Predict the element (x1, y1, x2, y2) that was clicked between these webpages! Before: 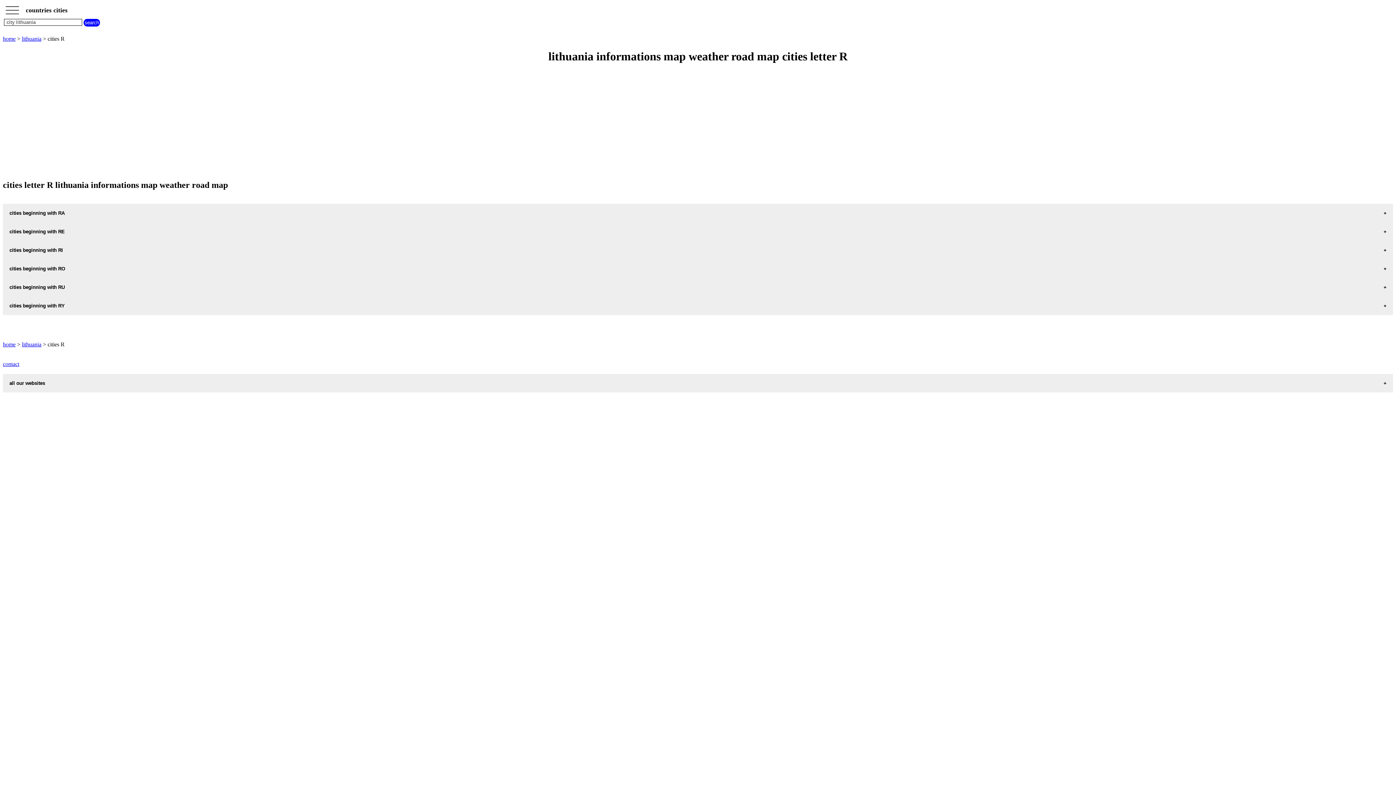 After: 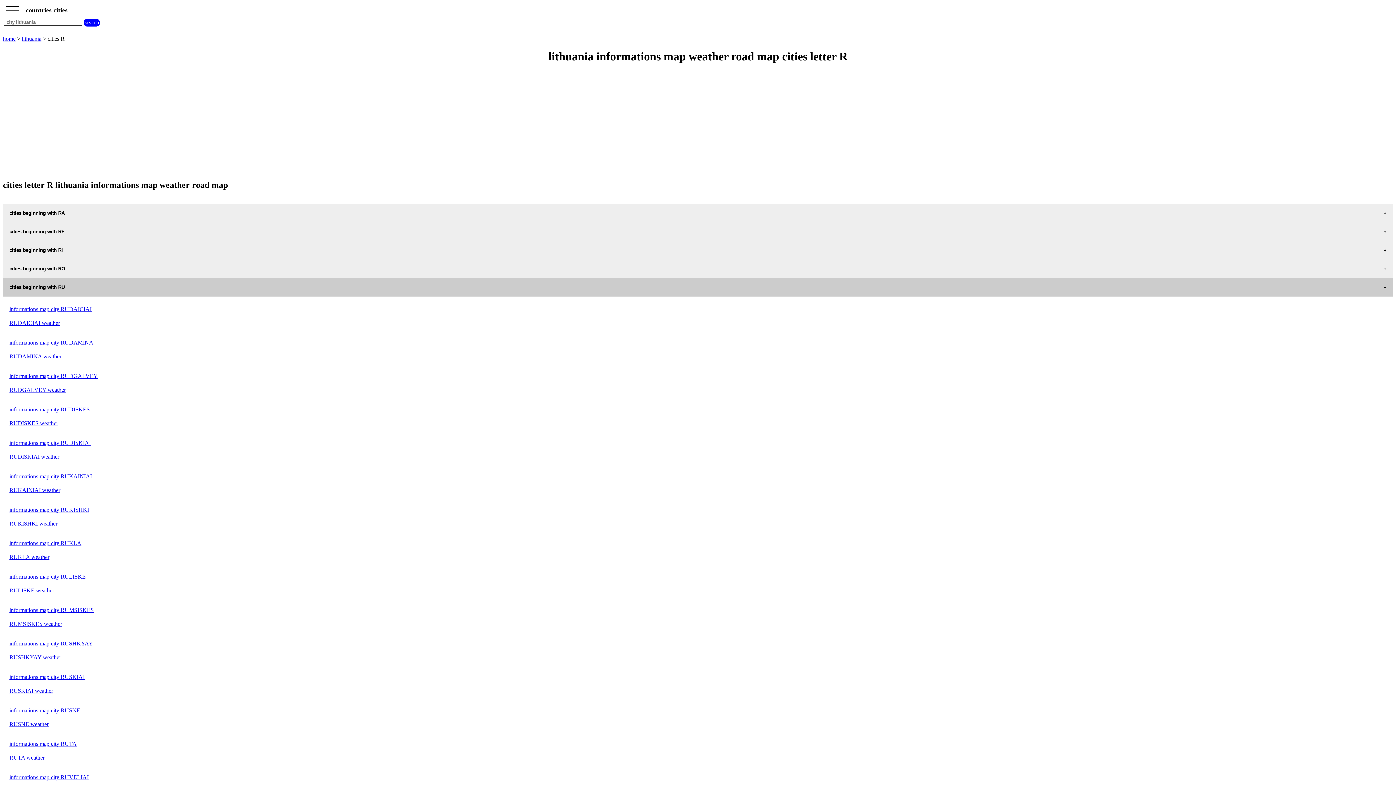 Action: bbox: (2, 278, 1393, 296) label: cities beginning with RU